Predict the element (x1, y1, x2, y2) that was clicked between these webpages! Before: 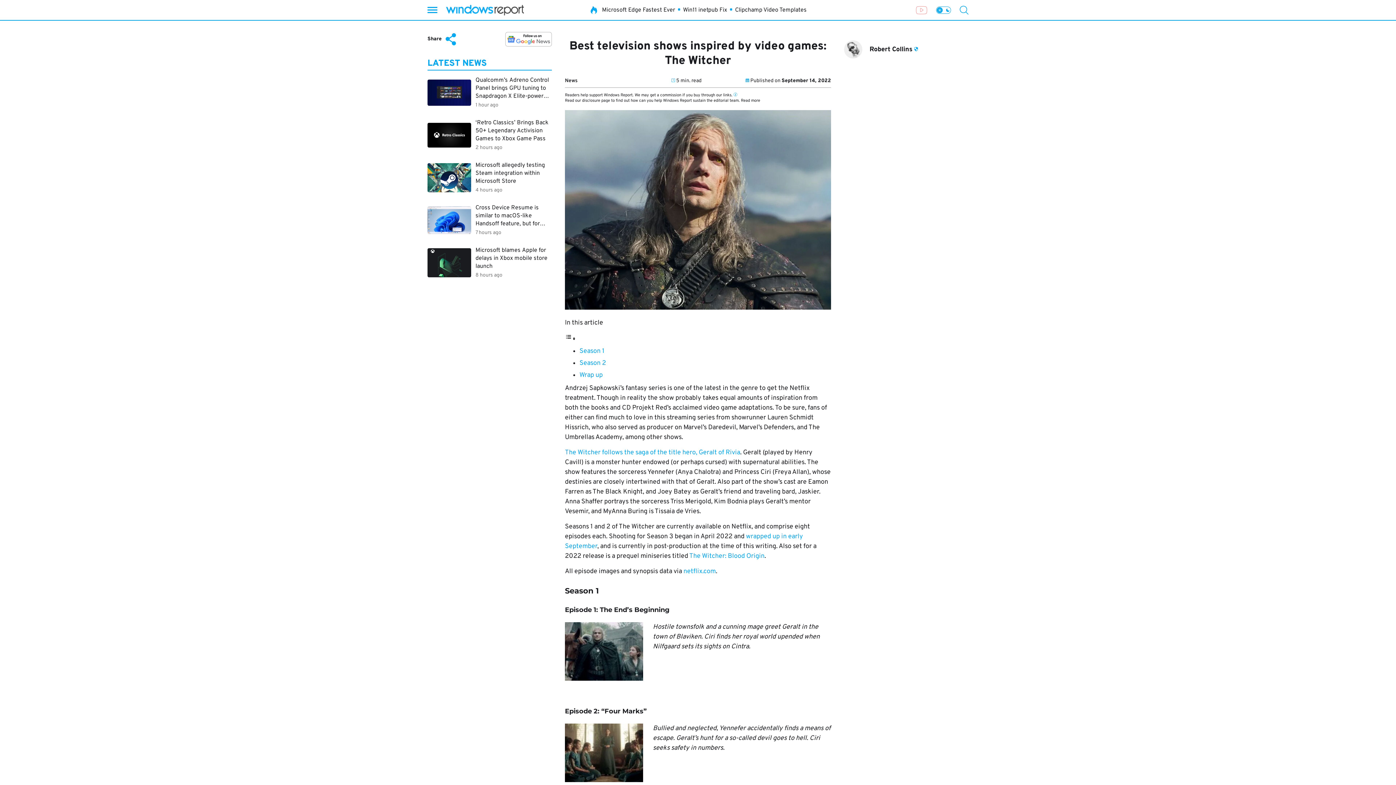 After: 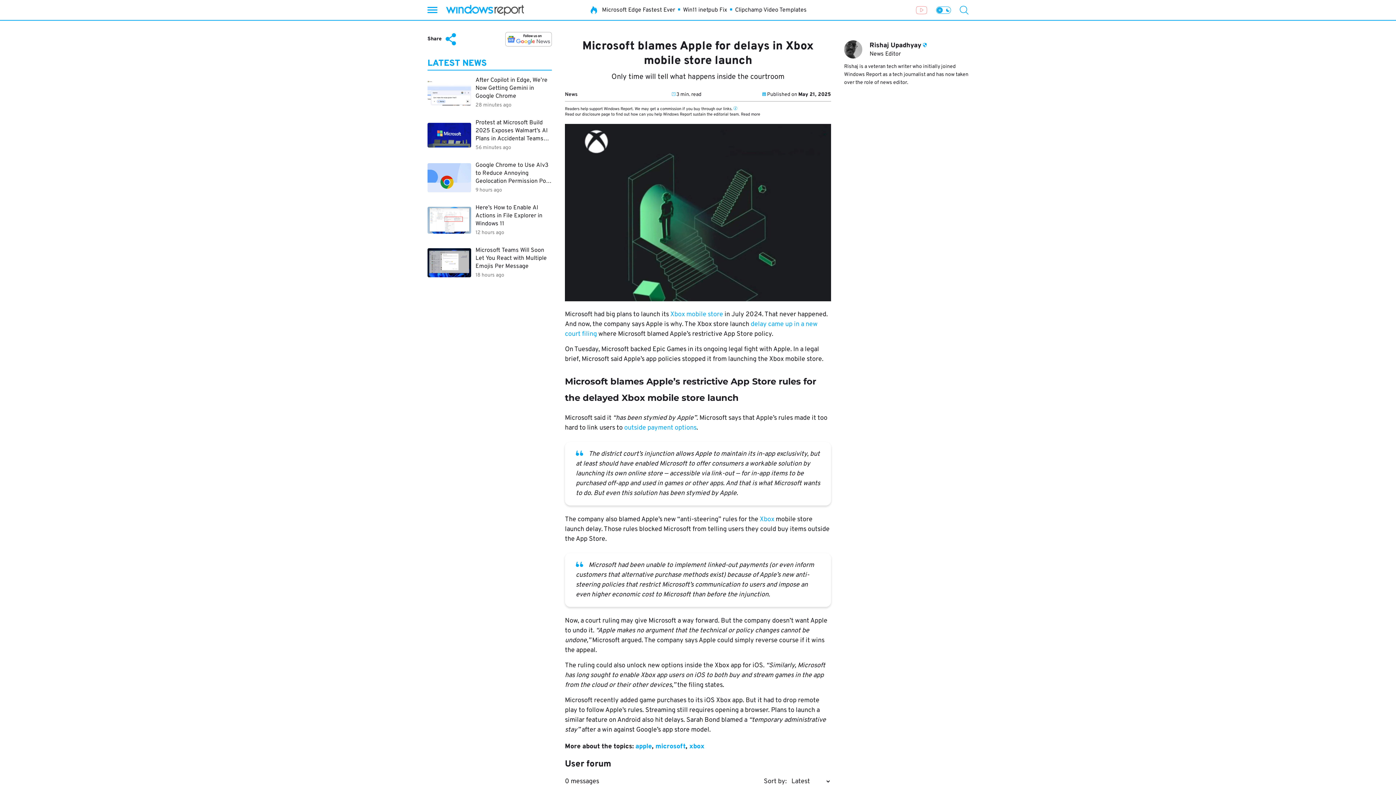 Action: label: Microsoft blames Apple for delays in Xbox mobile store launch
8 hours ago bbox: (427, 243, 552, 282)